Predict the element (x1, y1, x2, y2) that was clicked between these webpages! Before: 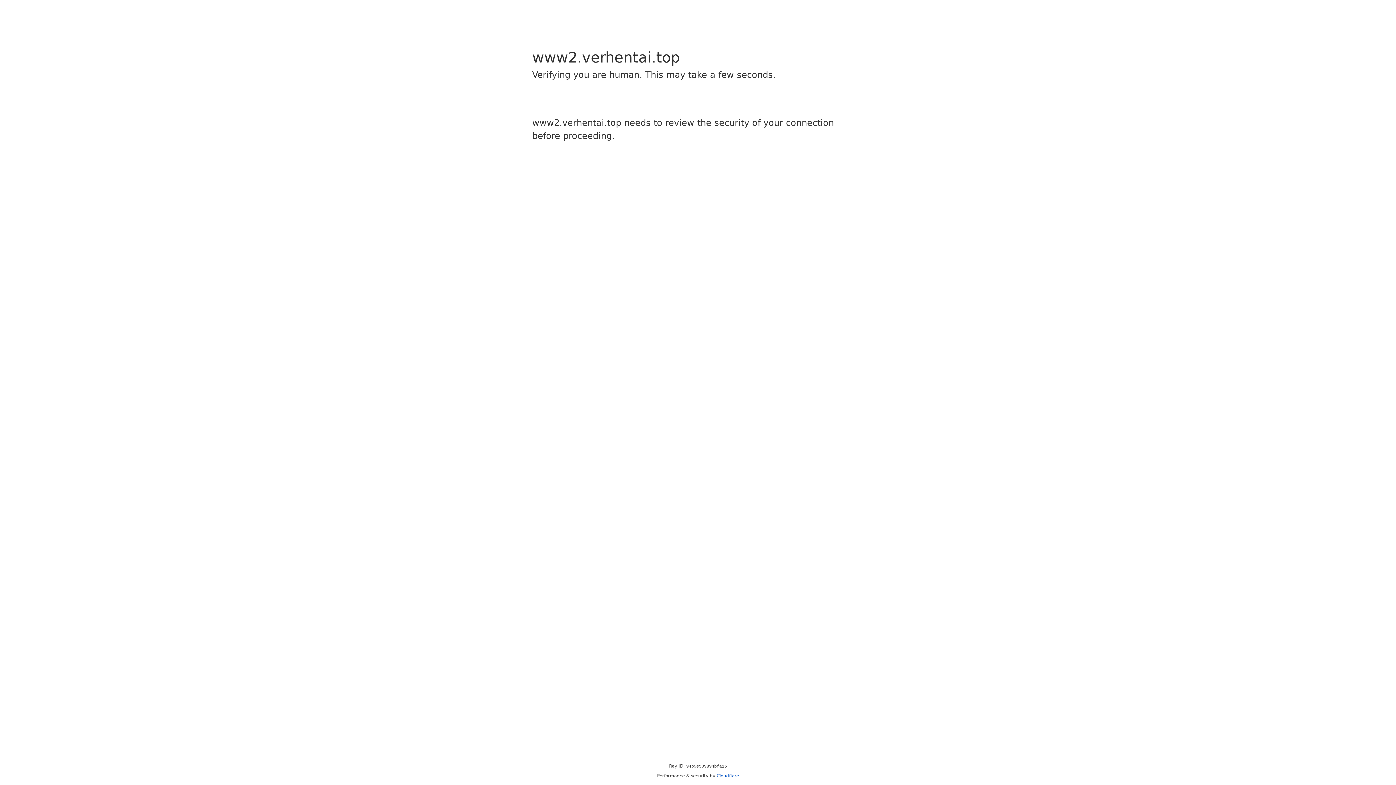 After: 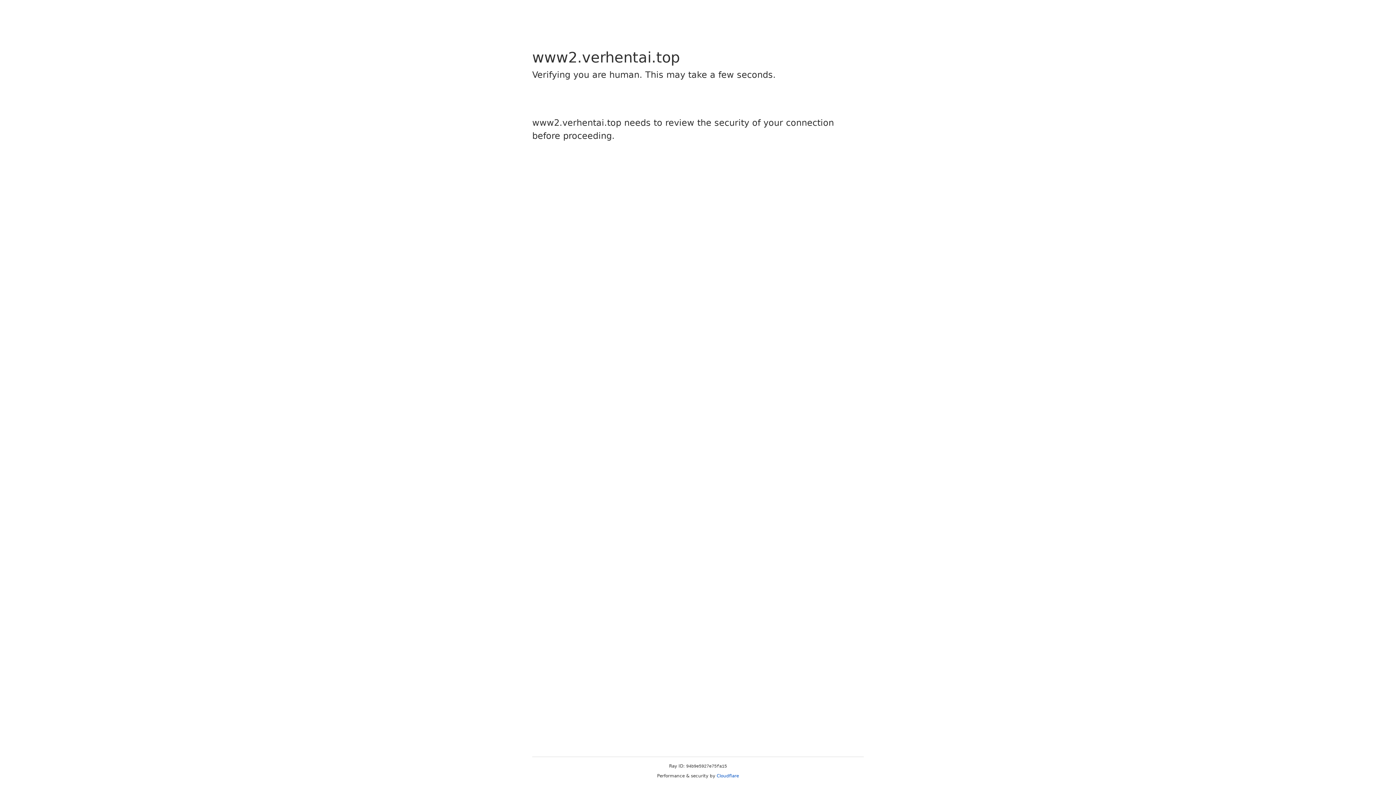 Action: bbox: (716, 773, 739, 778) label: Cloudflare